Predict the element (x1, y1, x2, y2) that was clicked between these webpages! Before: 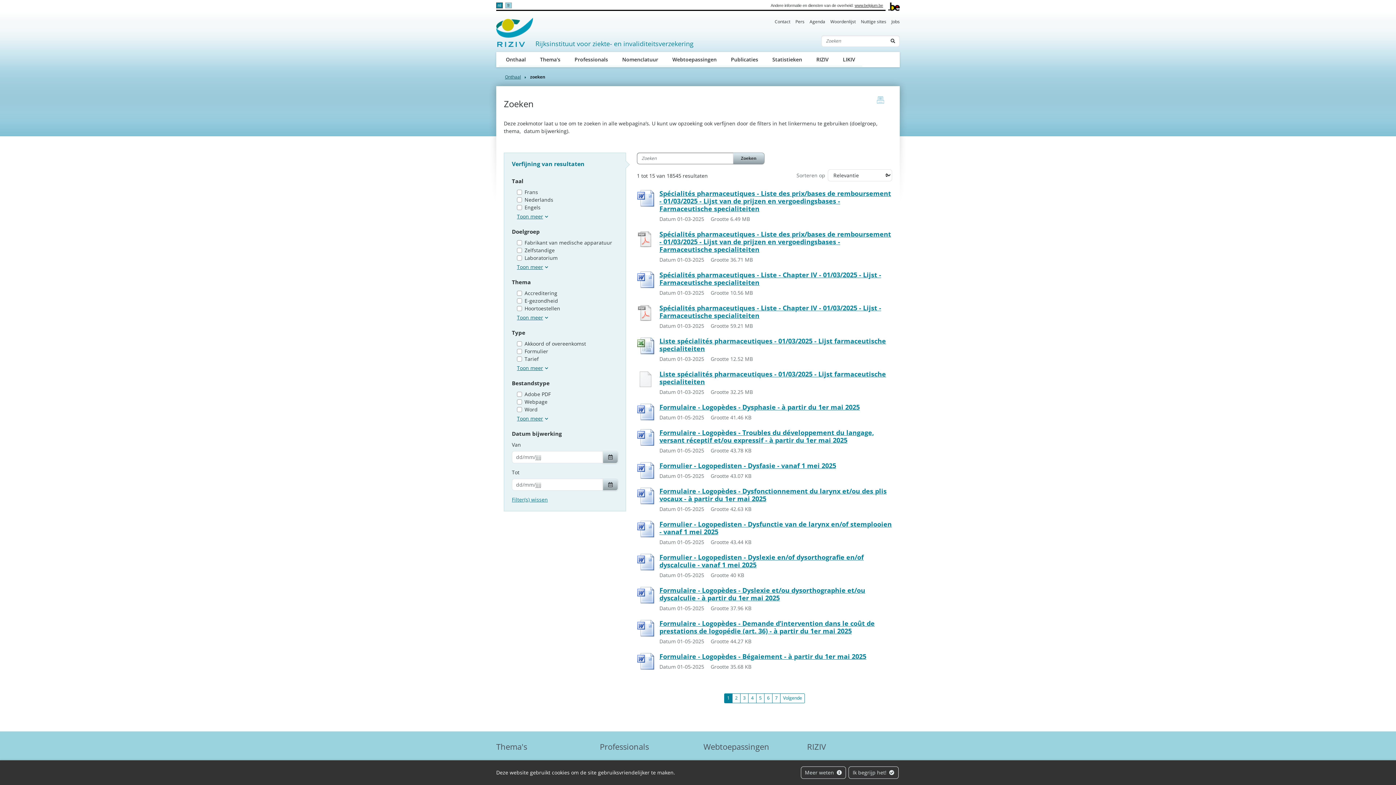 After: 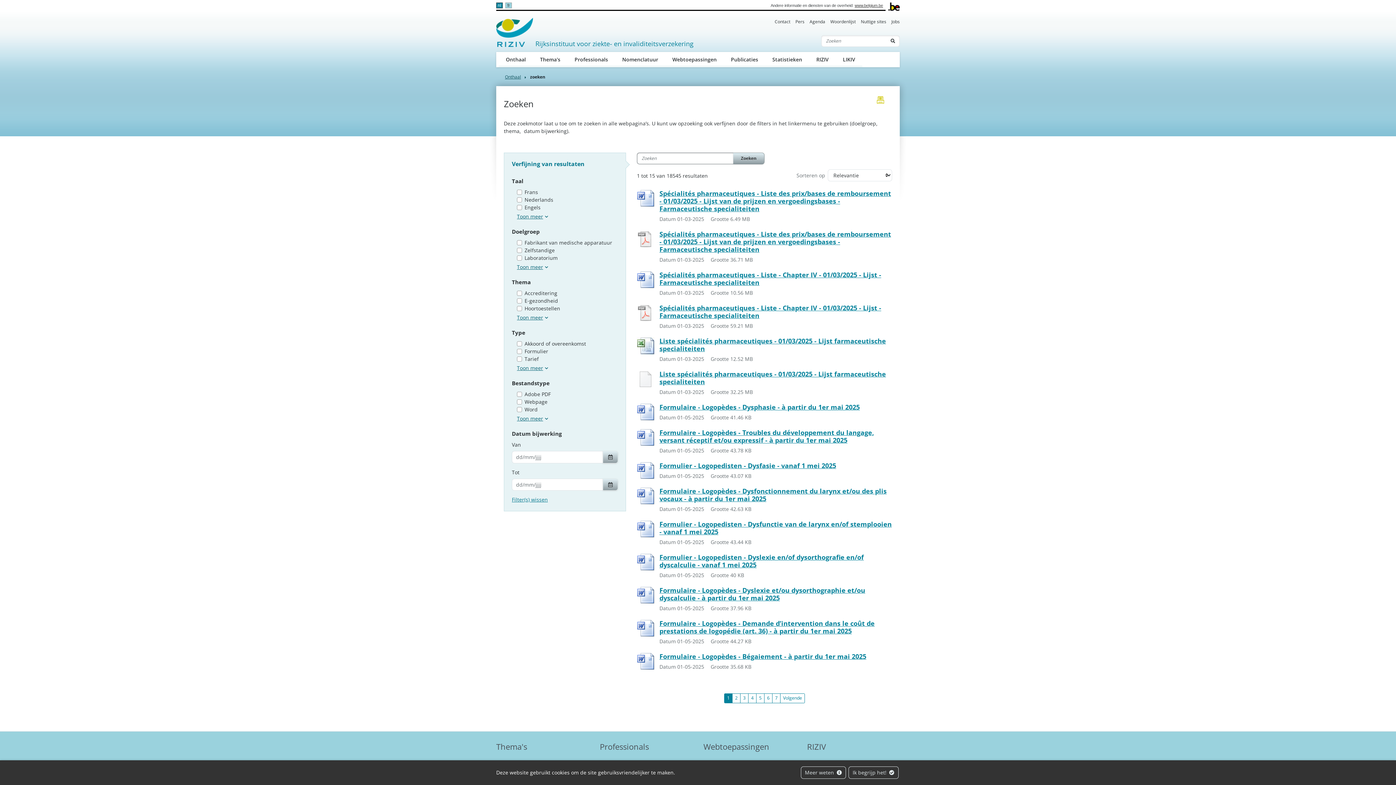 Action: label: print bbox: (877, 96, 884, 104)